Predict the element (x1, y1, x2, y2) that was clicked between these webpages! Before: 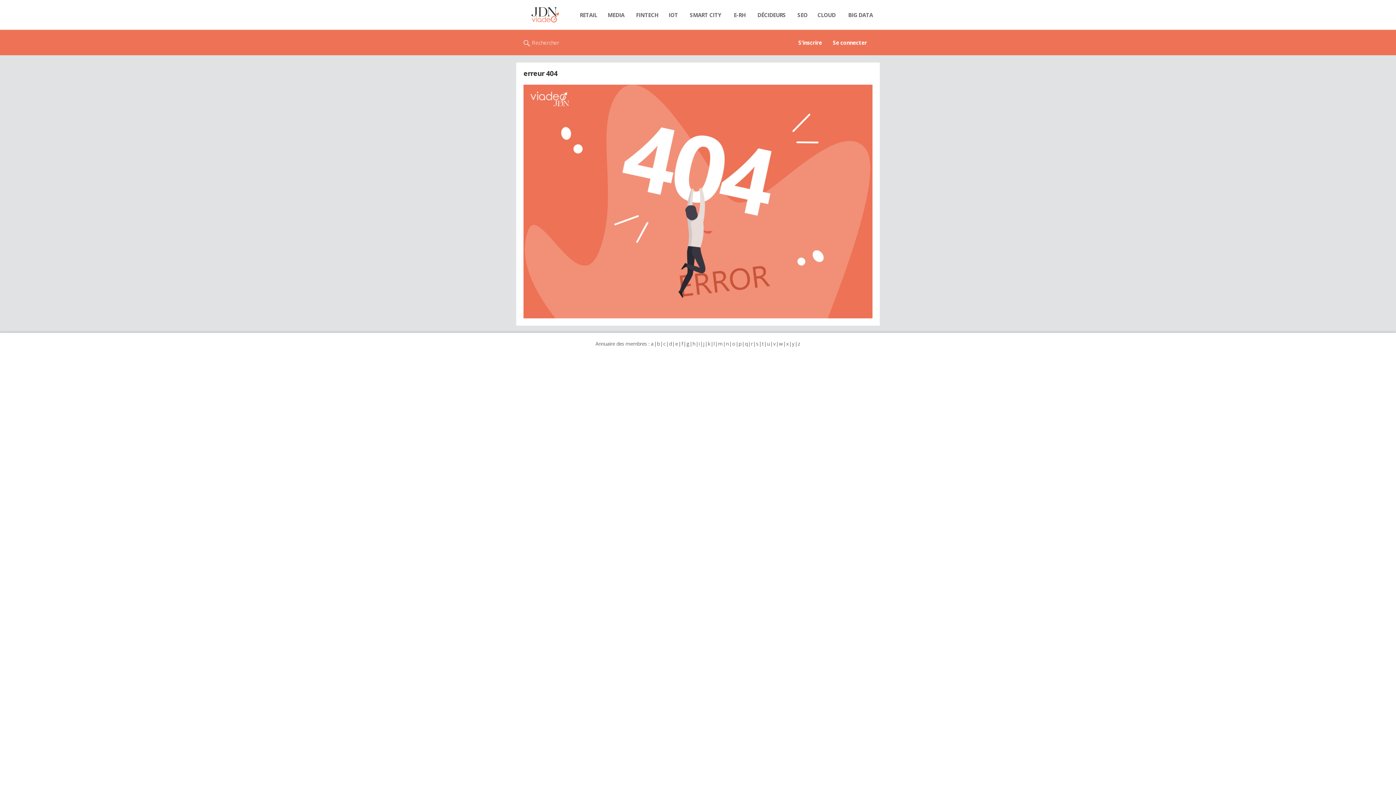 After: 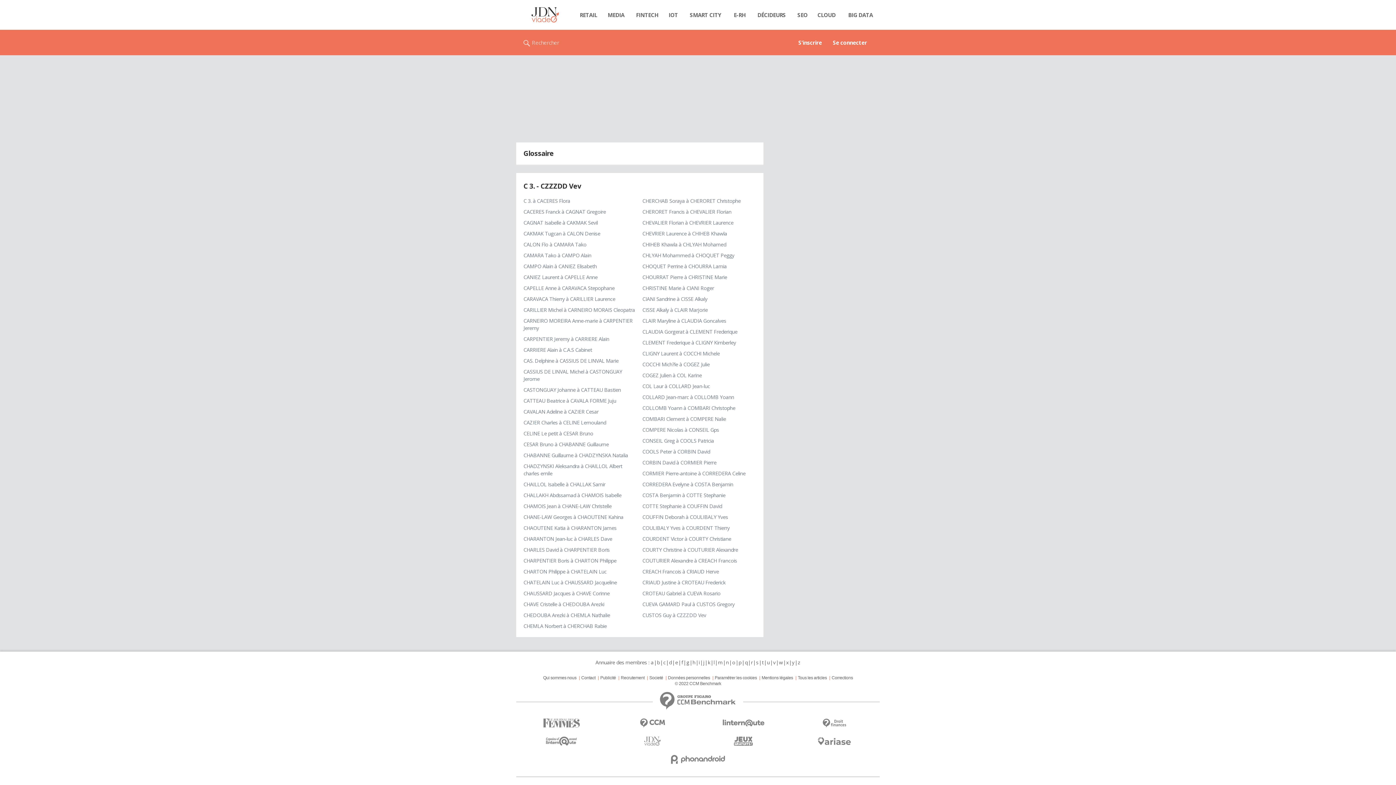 Action: label: c bbox: (663, 340, 666, 347)